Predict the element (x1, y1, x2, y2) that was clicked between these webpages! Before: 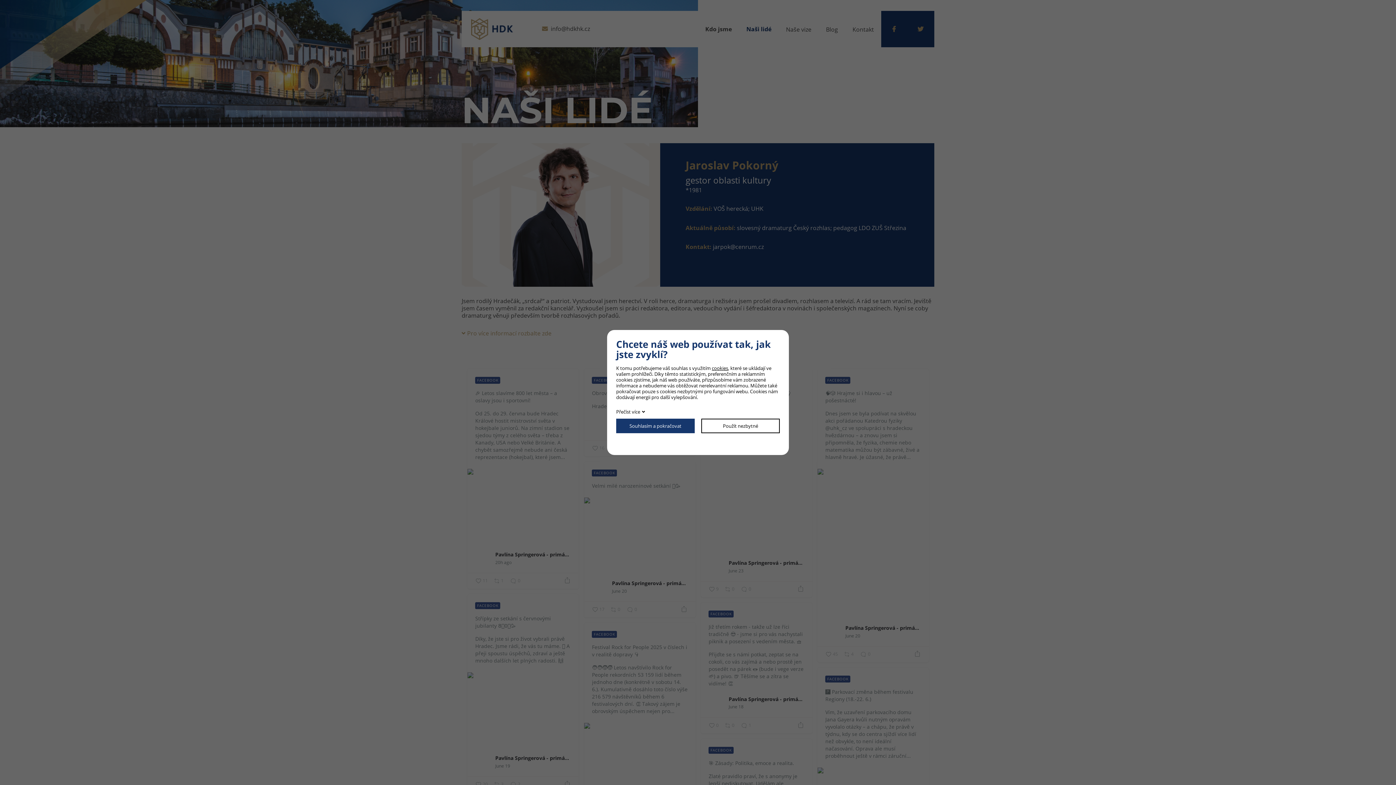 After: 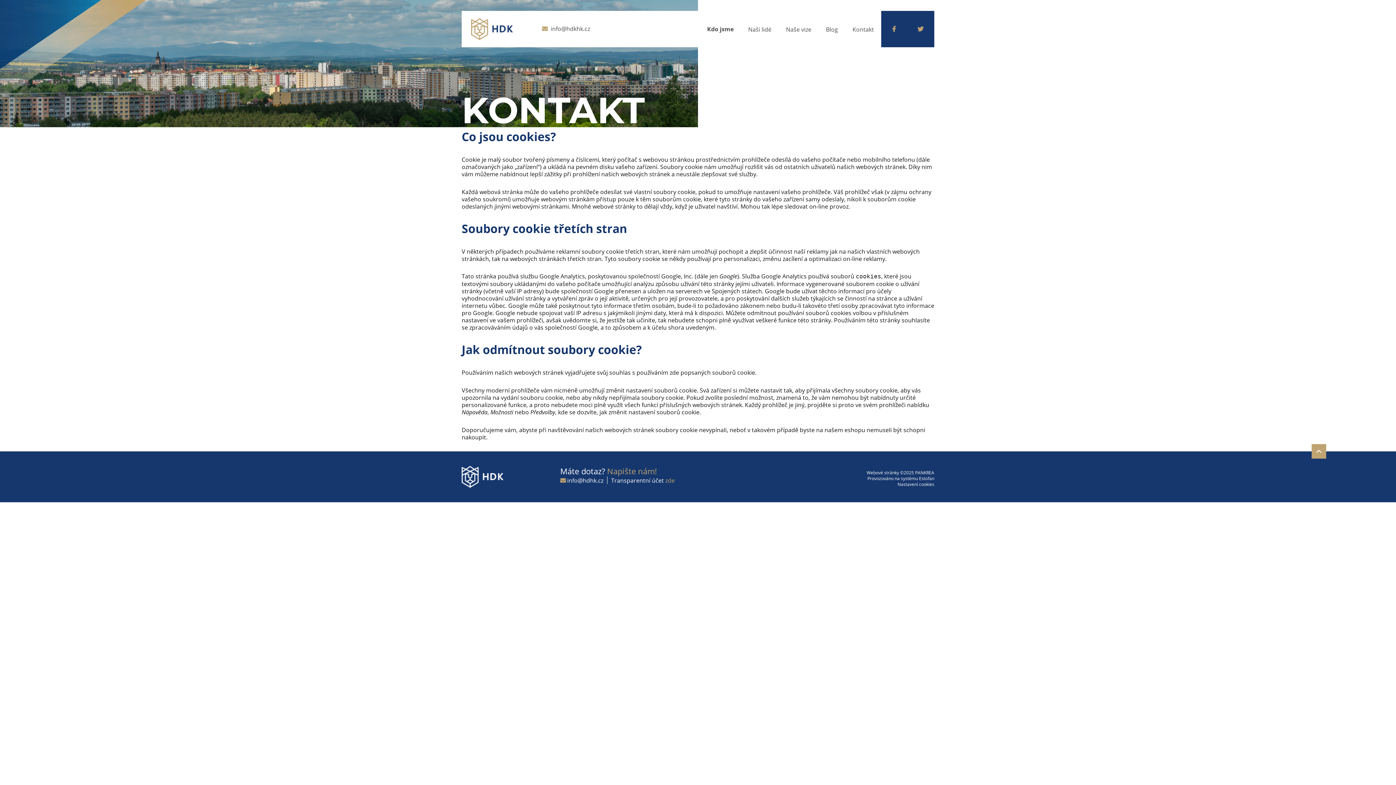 Action: label: cookies bbox: (712, 364, 728, 371)